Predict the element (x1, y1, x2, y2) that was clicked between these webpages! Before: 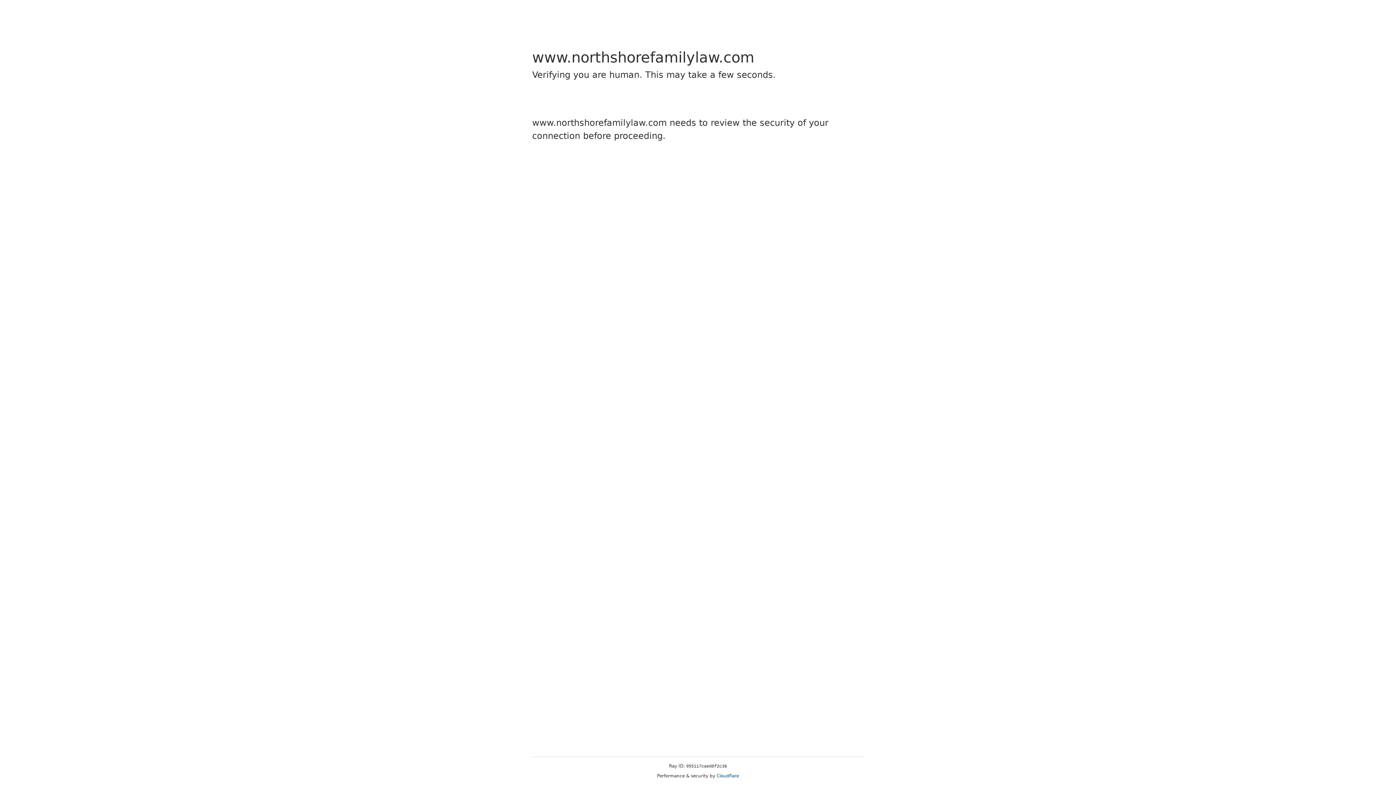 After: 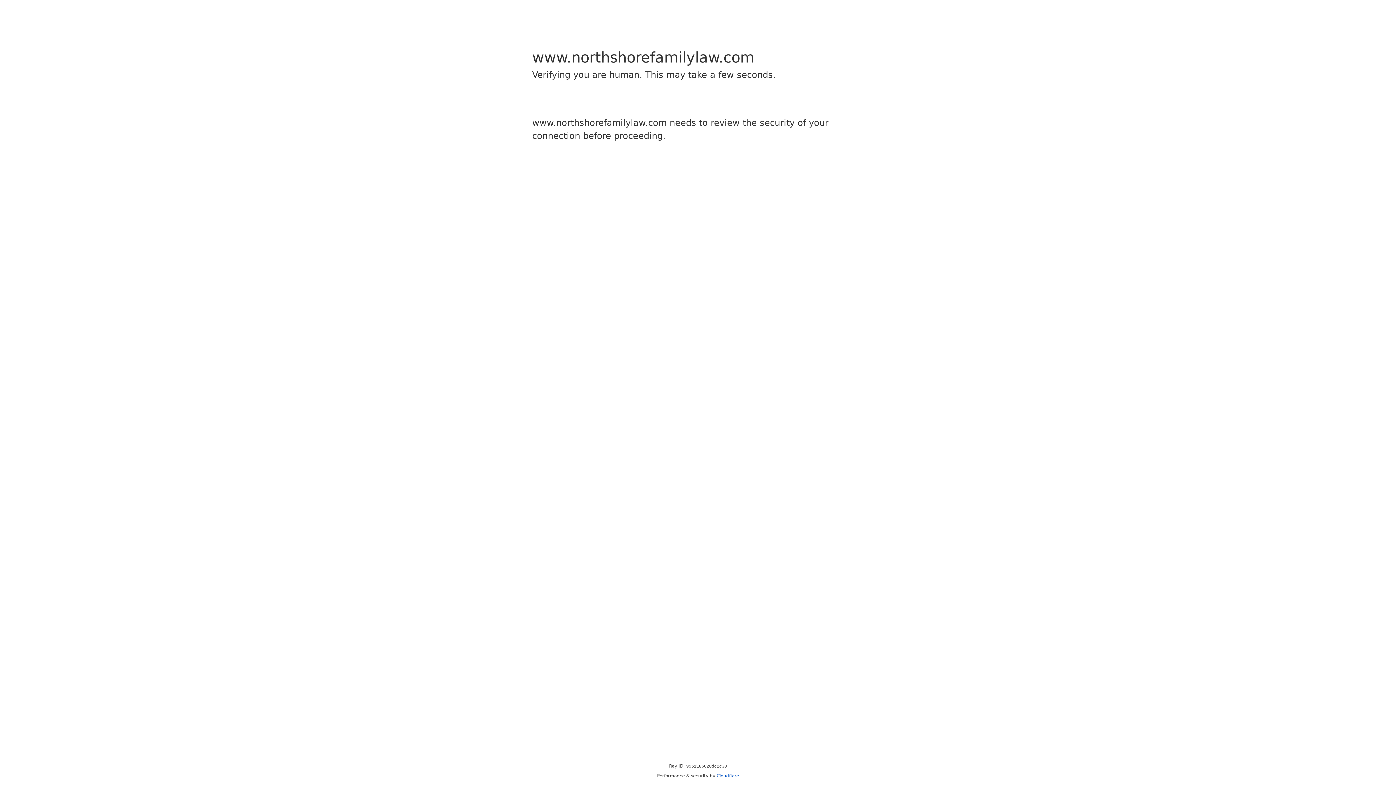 Action: label: Cloudflare bbox: (716, 773, 739, 778)